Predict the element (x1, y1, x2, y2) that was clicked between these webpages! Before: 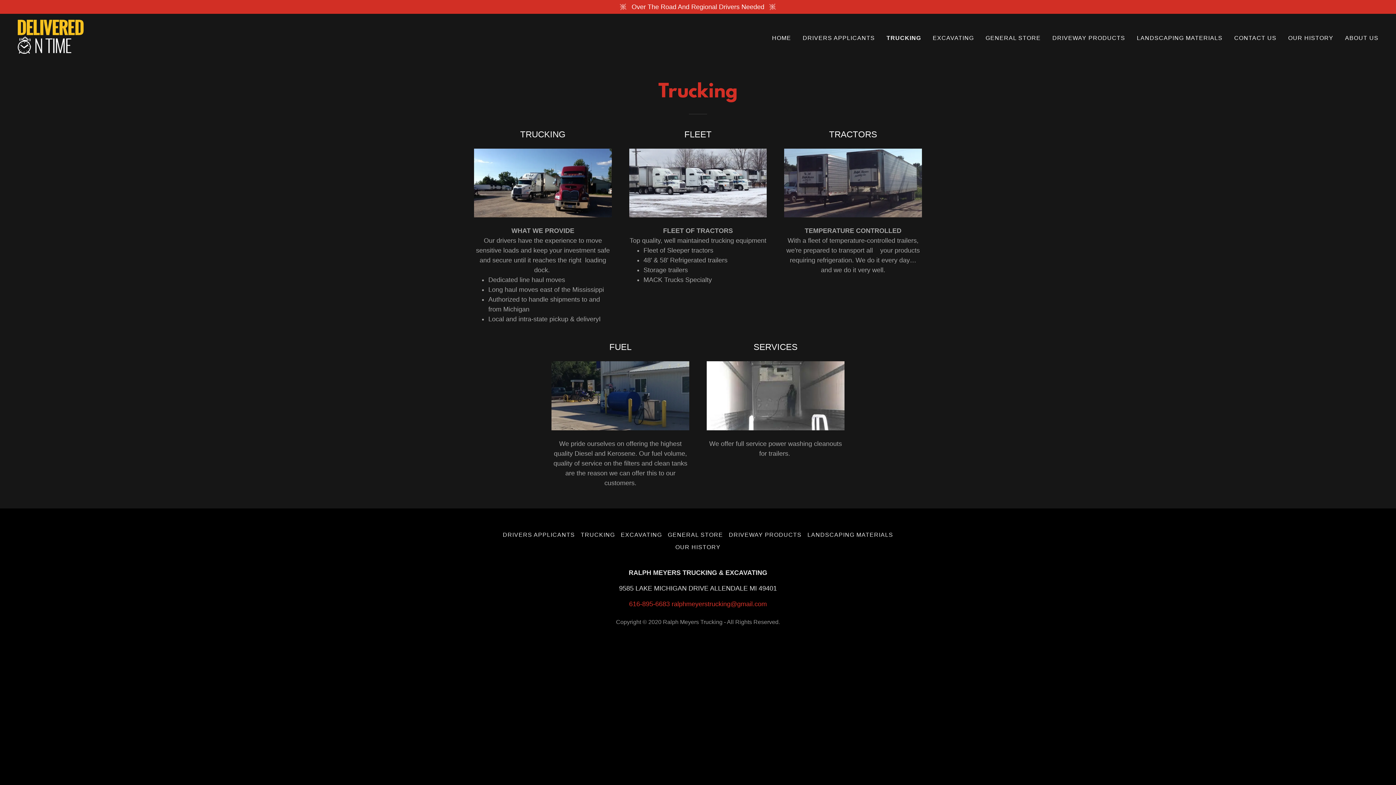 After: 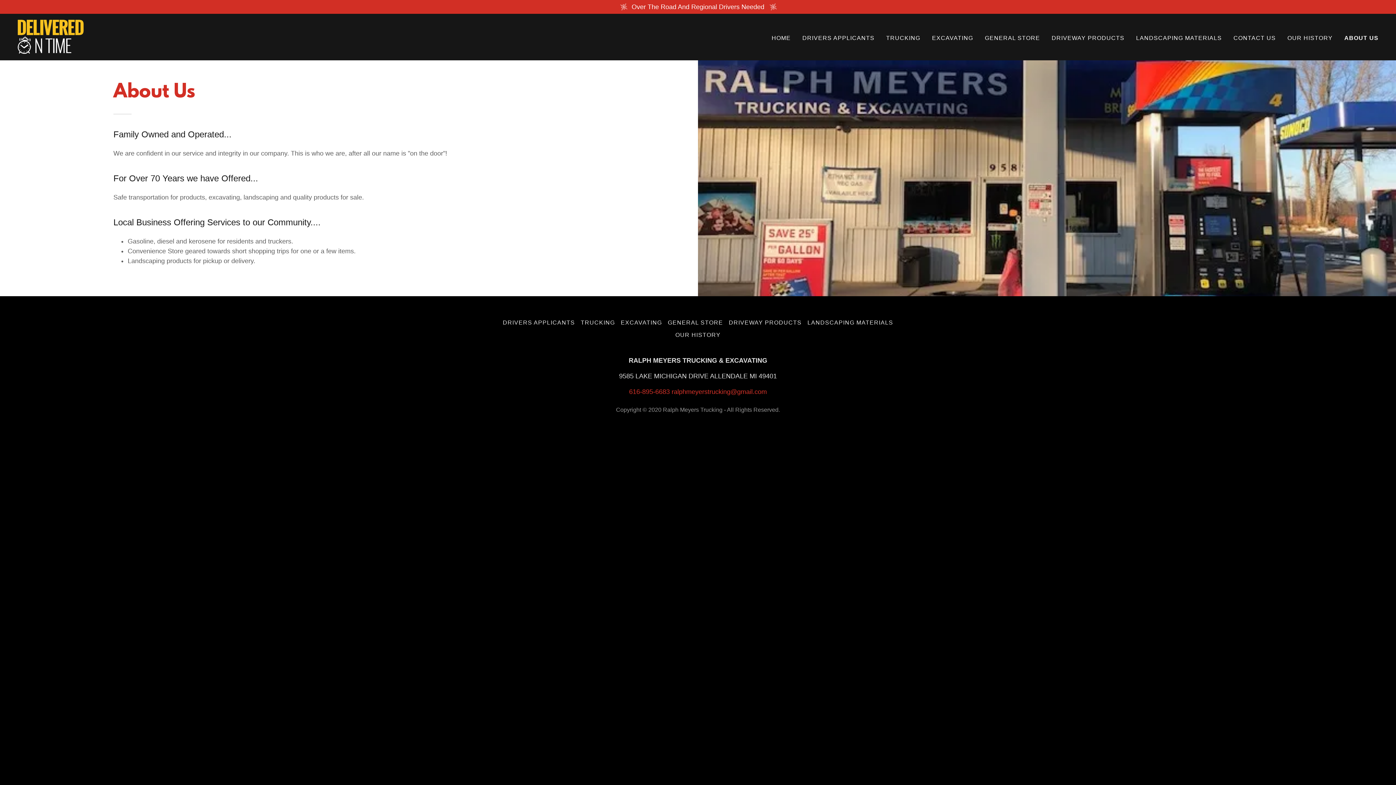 Action: bbox: (1343, 31, 1381, 44) label: ABOUT US